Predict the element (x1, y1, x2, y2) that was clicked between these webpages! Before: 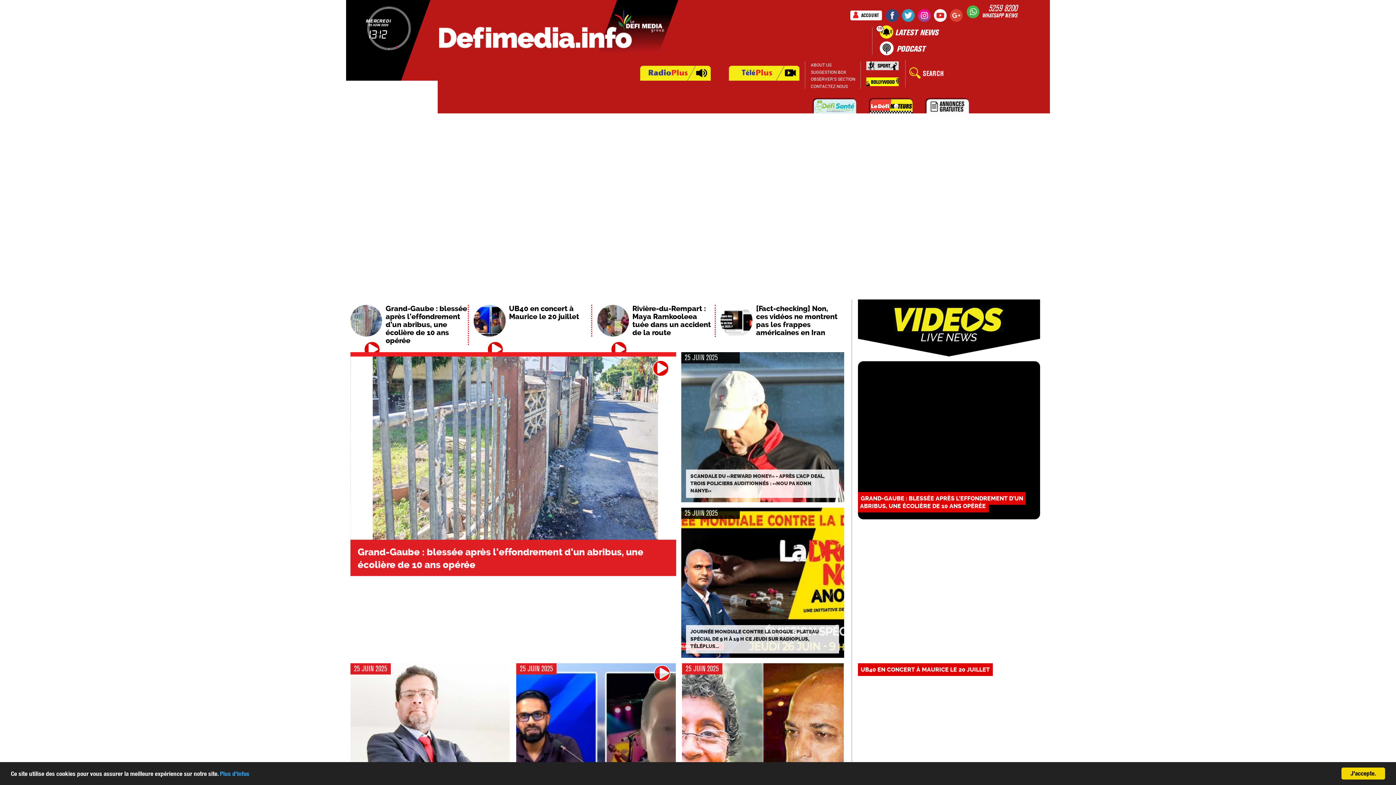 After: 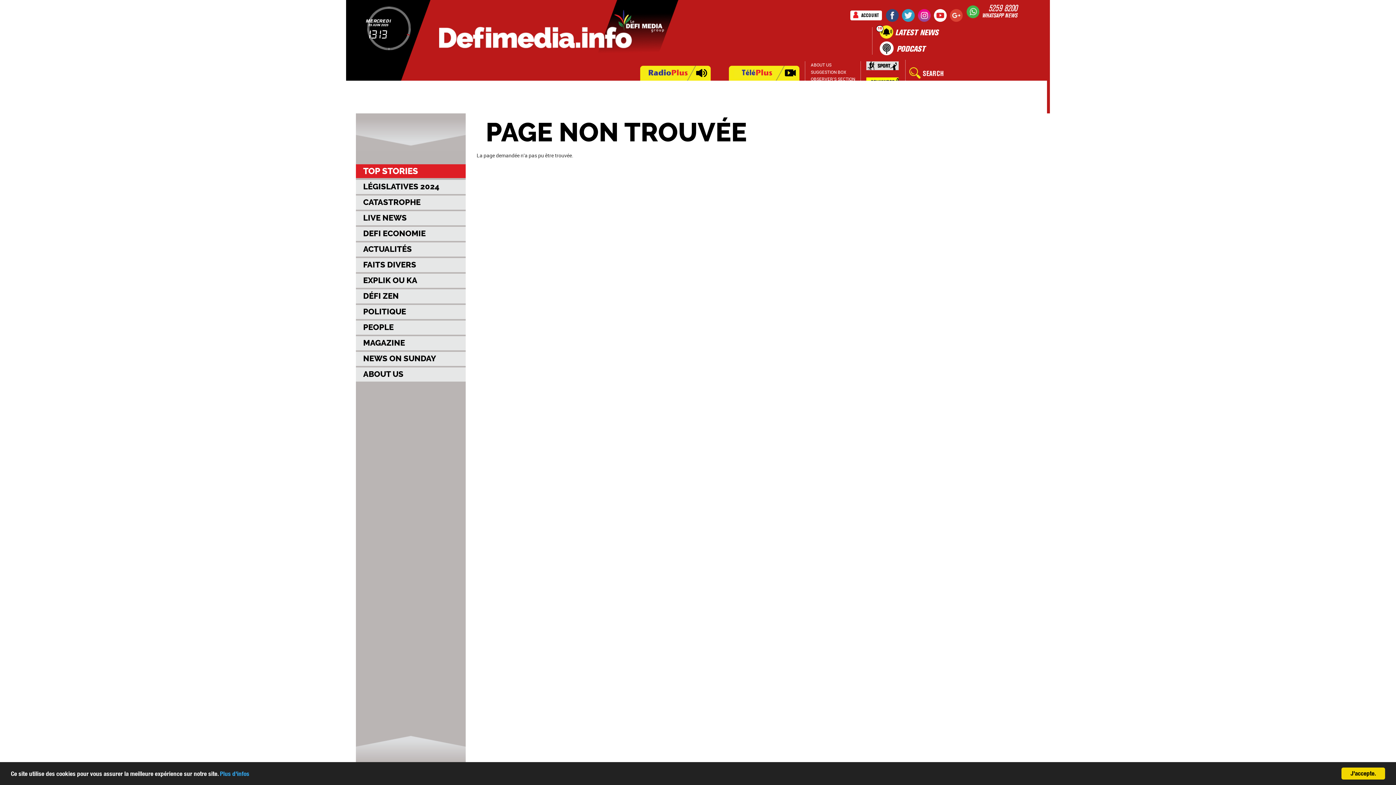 Action: label: Plus d'infos bbox: (220, 770, 249, 777)